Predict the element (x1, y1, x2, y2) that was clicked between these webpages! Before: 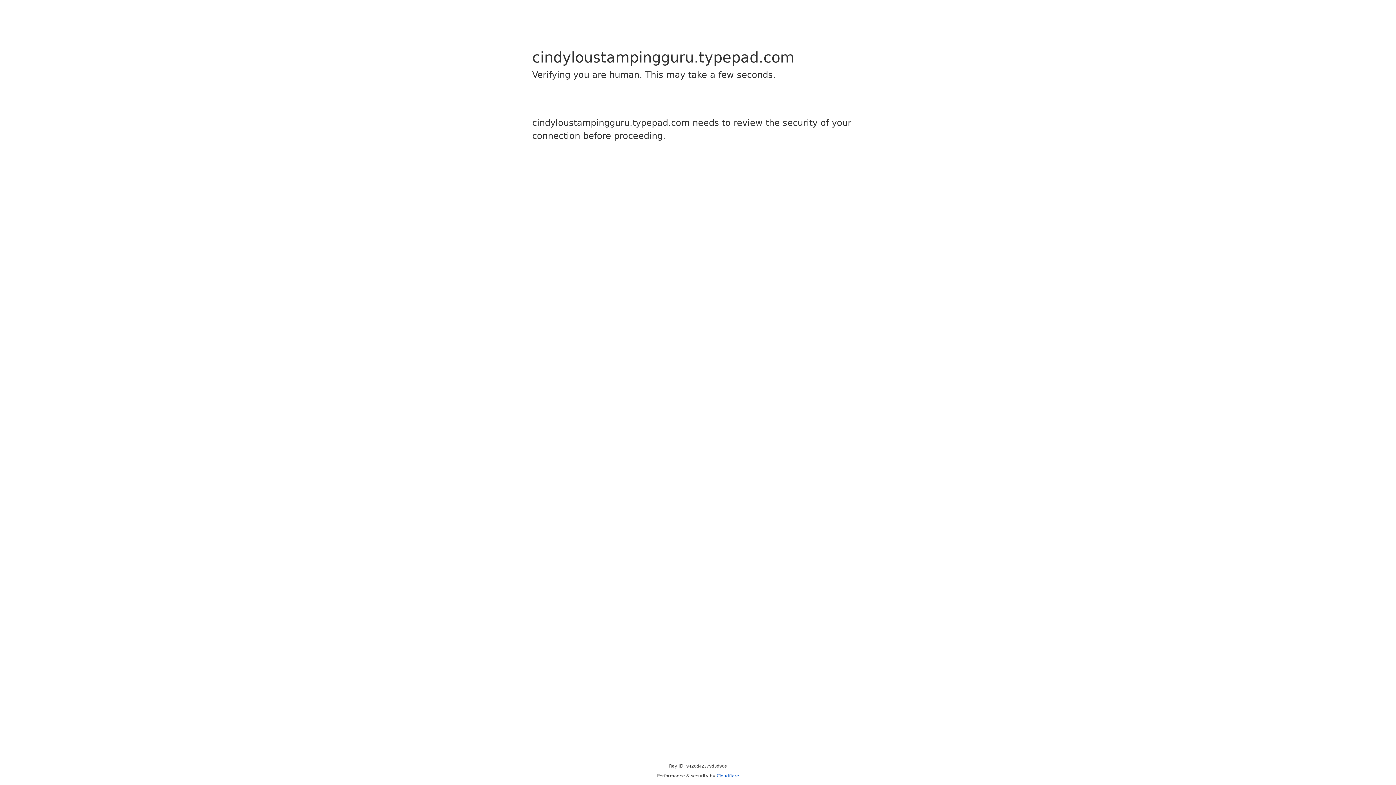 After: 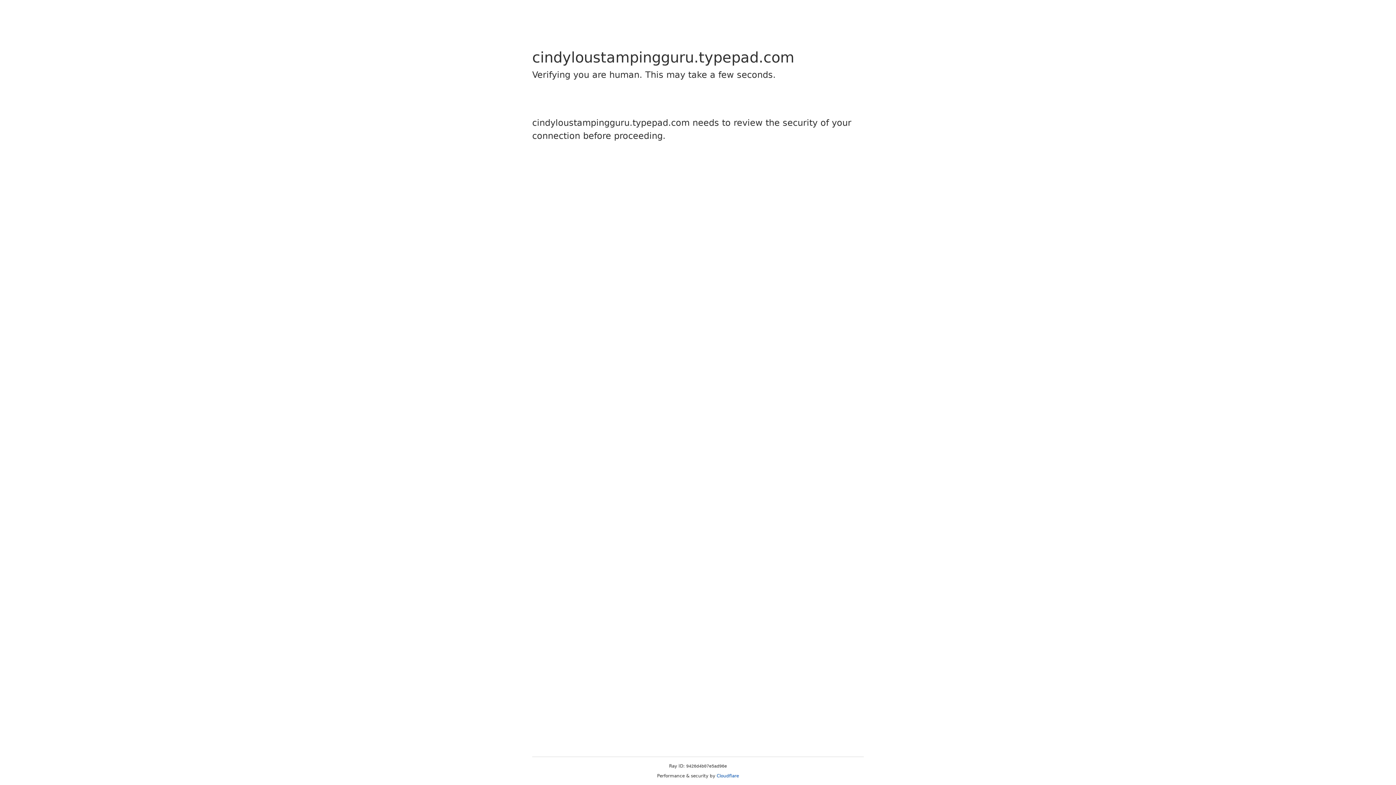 Action: bbox: (716, 773, 739, 778) label: Cloudflare